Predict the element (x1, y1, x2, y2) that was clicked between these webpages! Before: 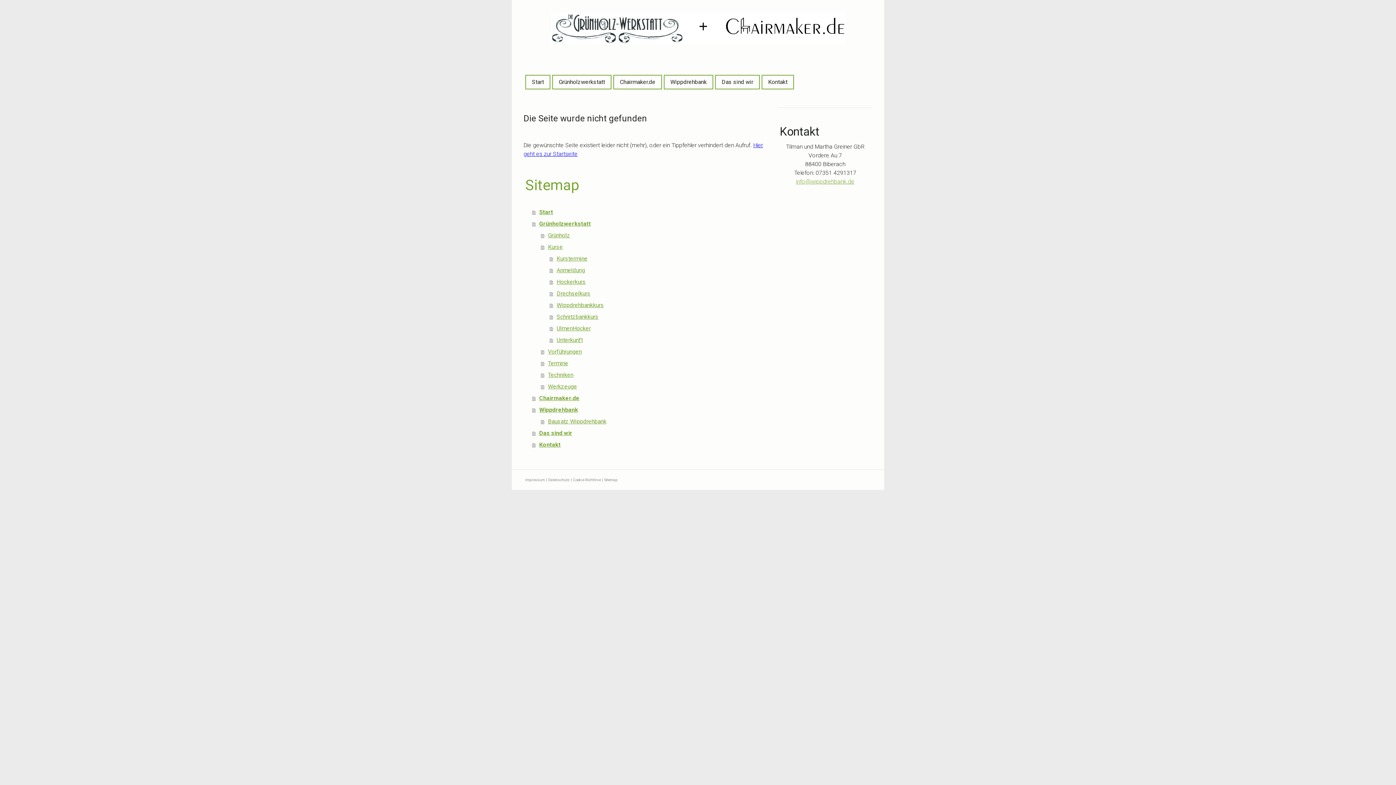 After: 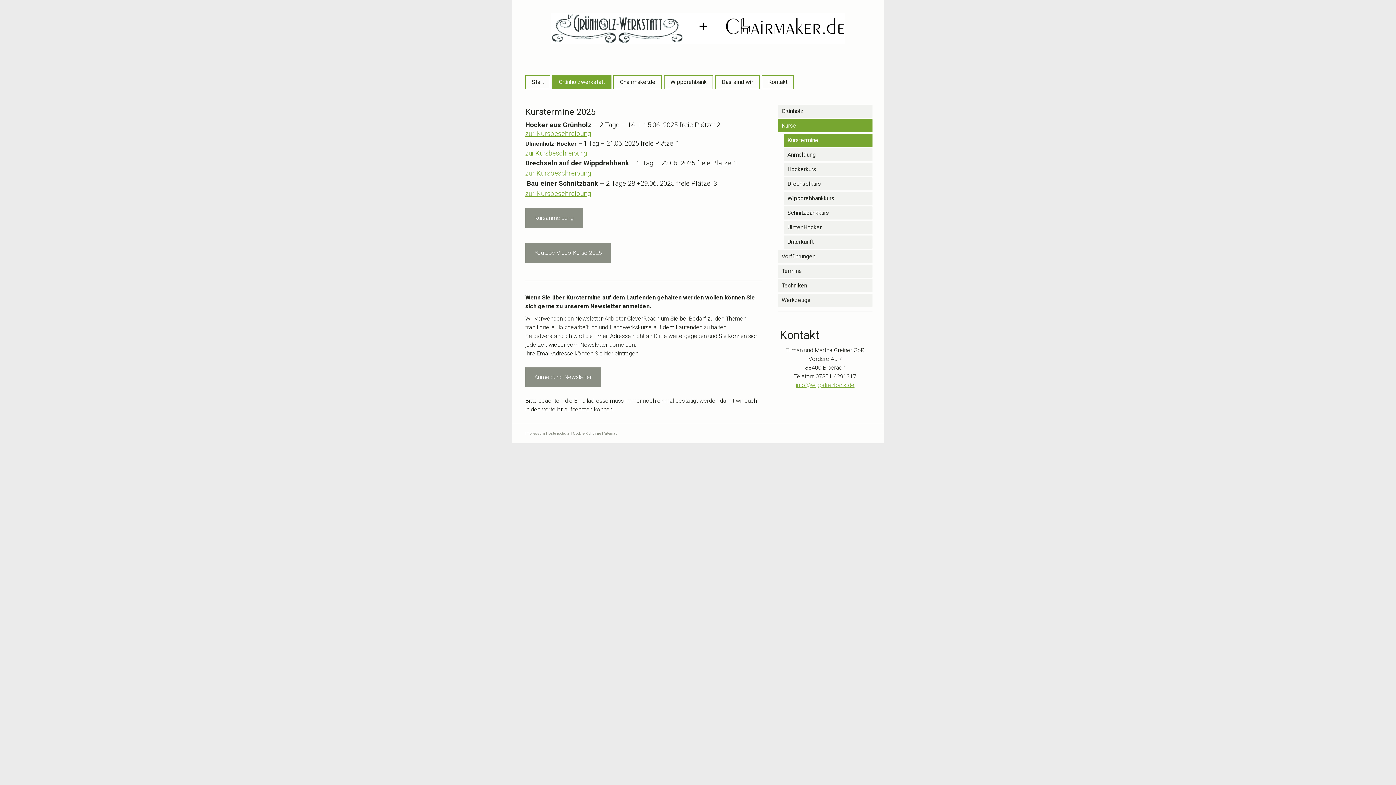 Action: label: Kurstermine bbox: (549, 253, 763, 264)